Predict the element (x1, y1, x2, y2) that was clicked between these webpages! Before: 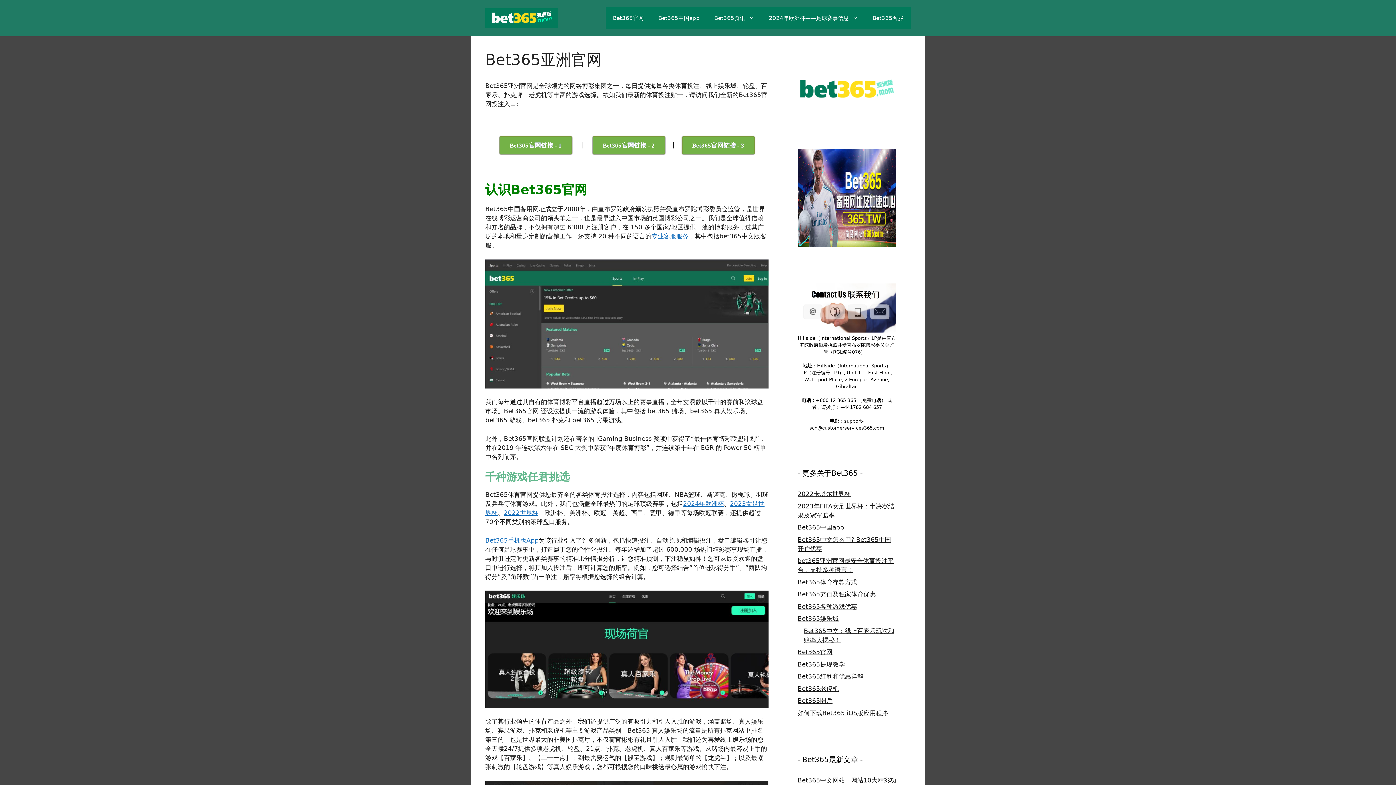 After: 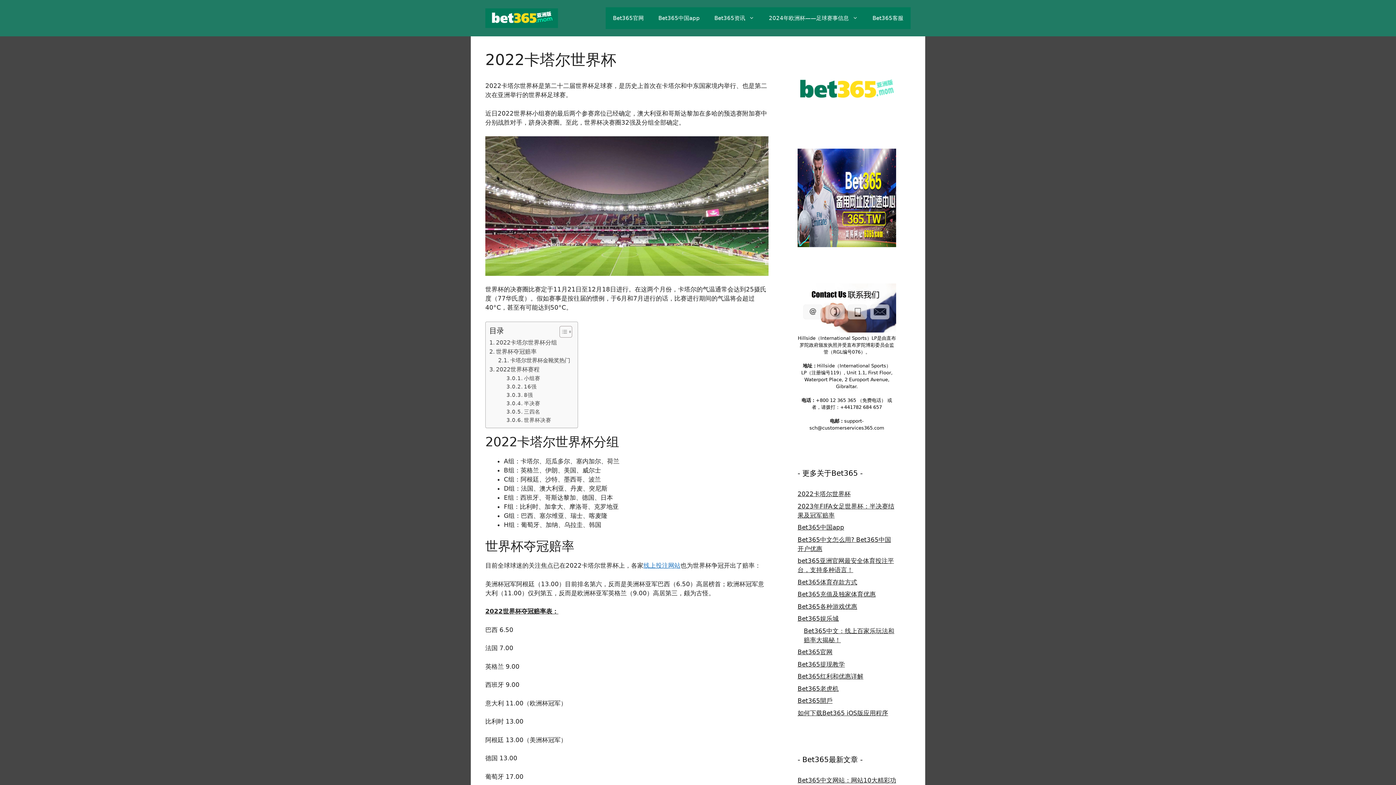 Action: label: 2022世界杯 bbox: (504, 509, 538, 516)